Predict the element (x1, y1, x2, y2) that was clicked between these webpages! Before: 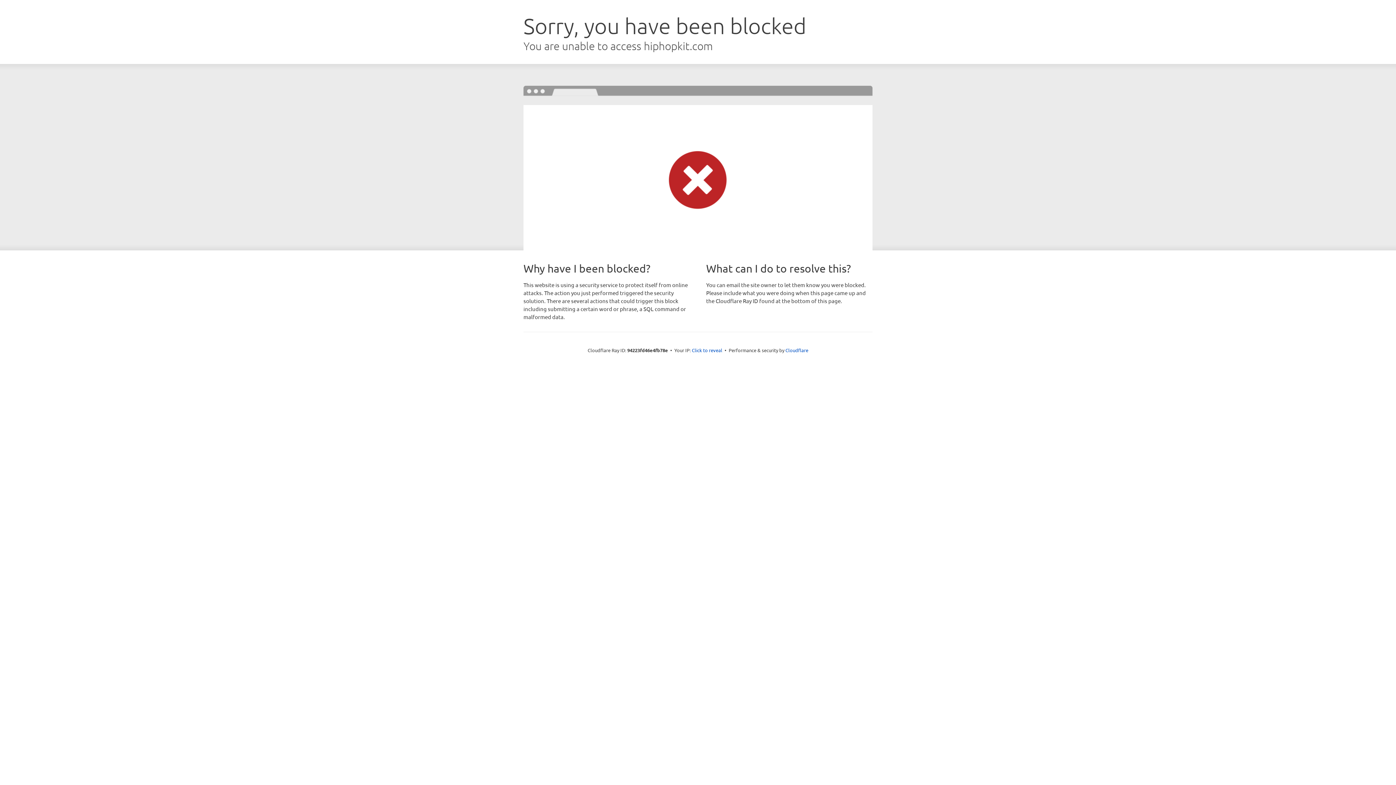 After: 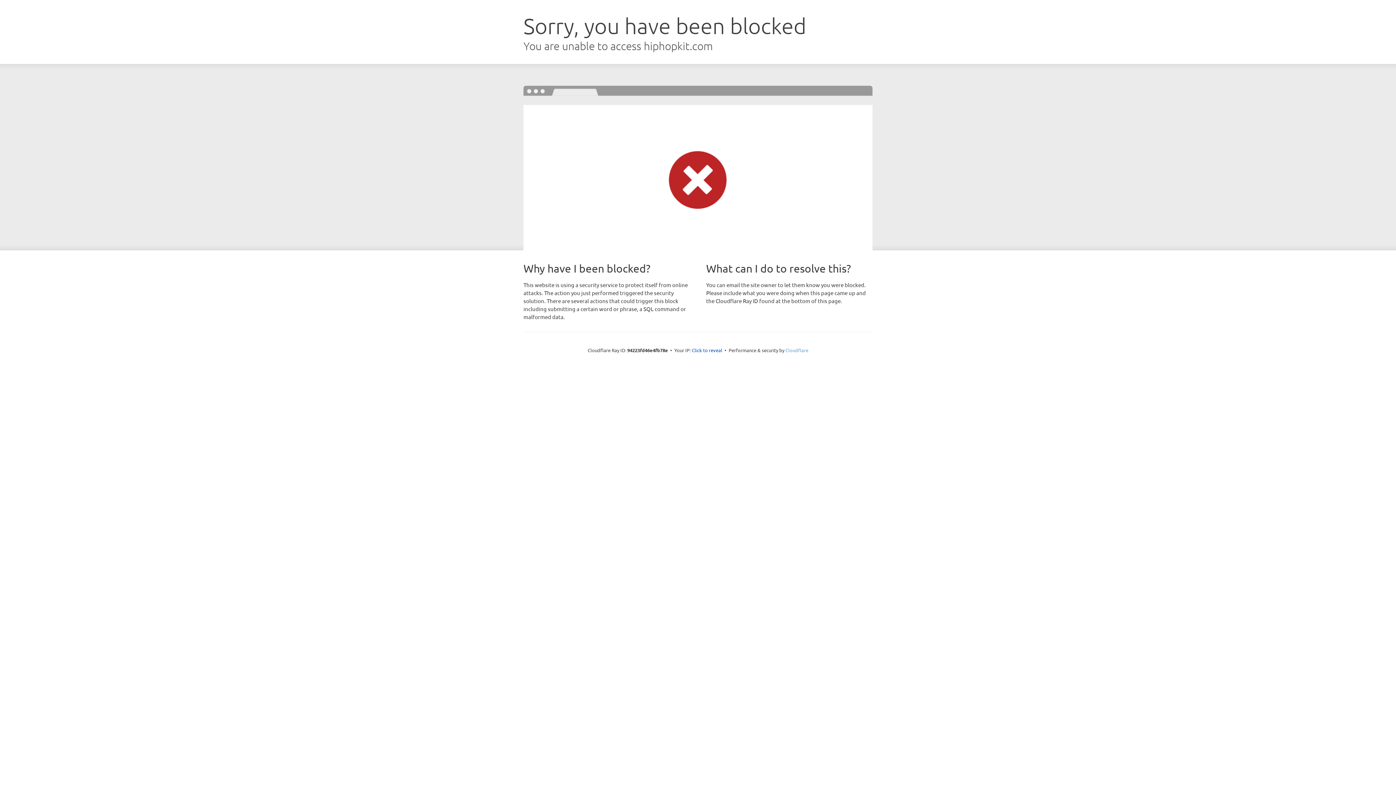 Action: label: Cloudflare bbox: (785, 347, 808, 353)